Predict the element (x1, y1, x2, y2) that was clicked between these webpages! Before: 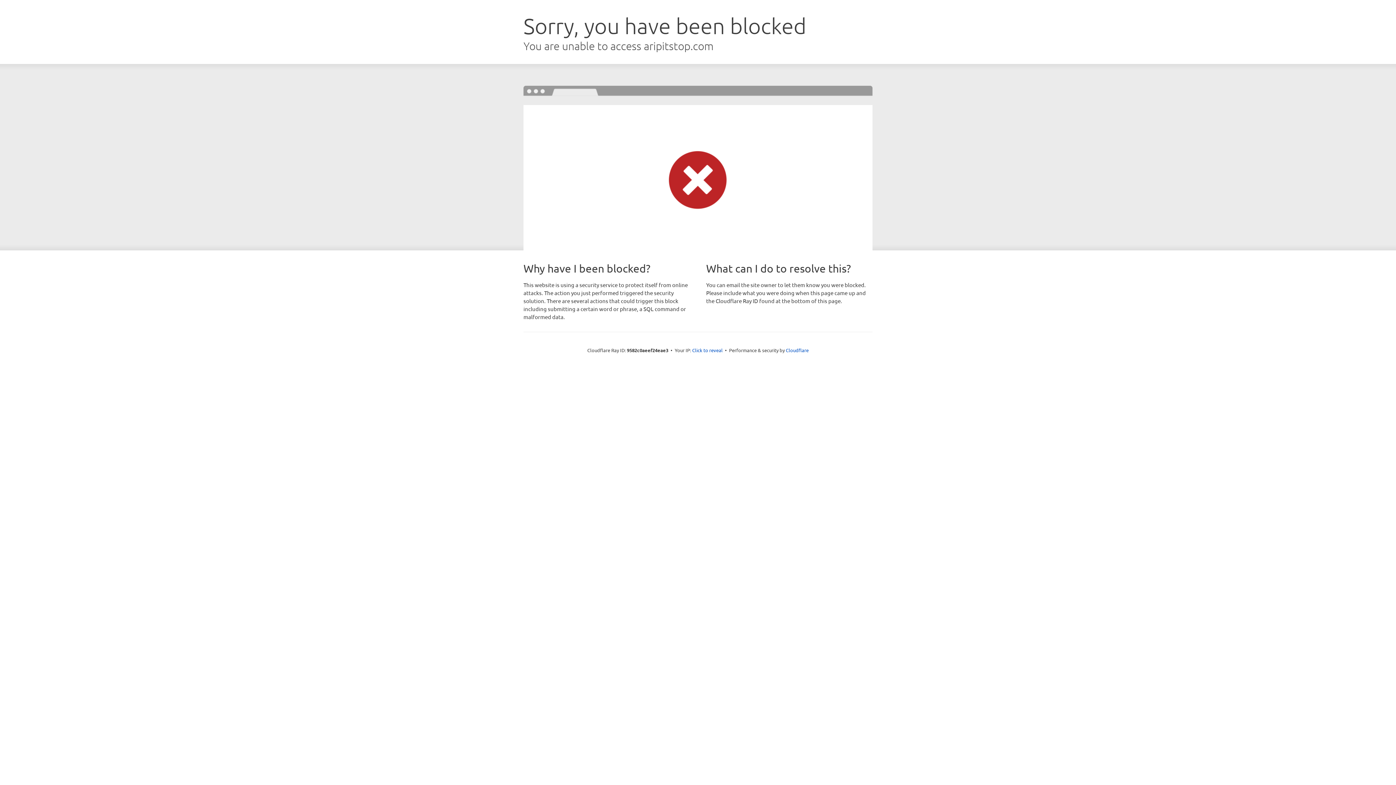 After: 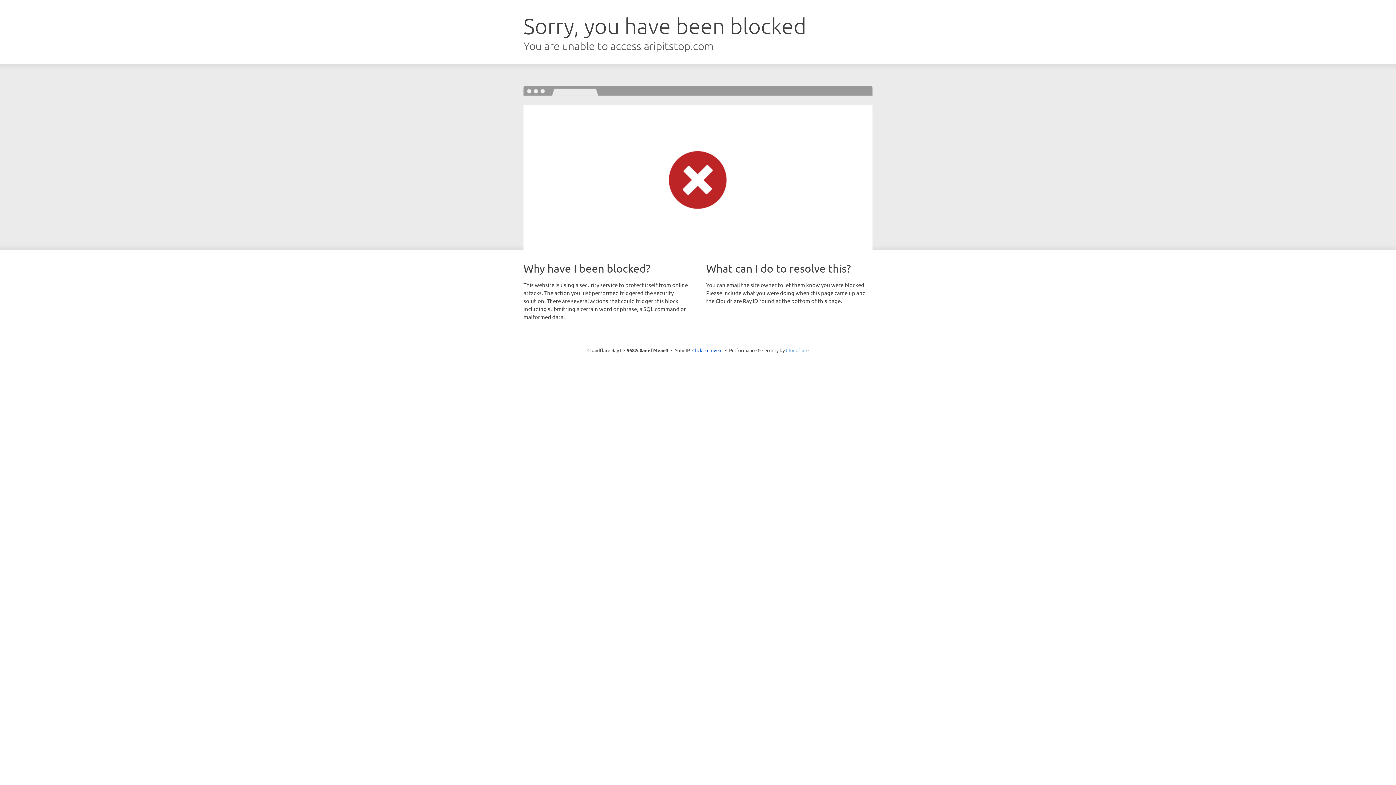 Action: bbox: (786, 347, 808, 353) label: Cloudflare